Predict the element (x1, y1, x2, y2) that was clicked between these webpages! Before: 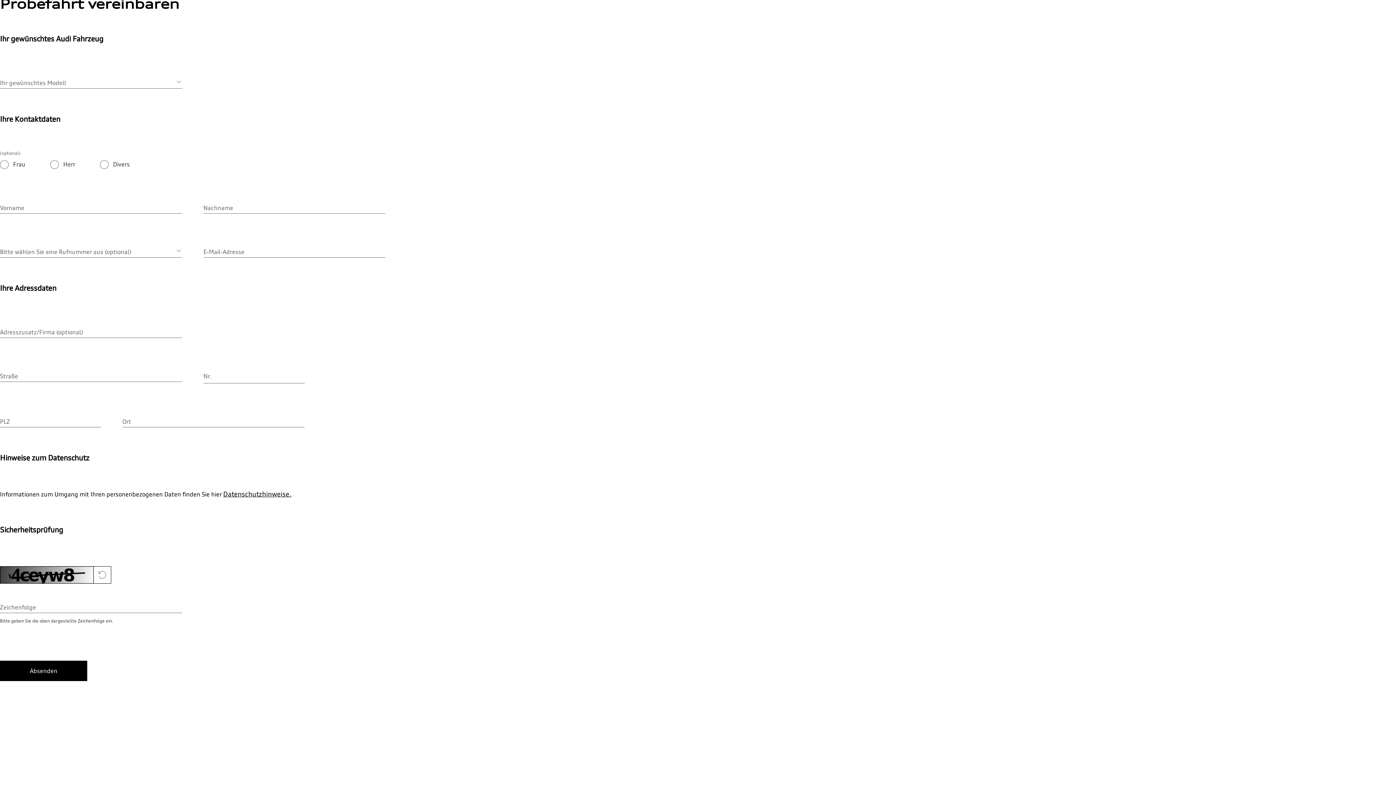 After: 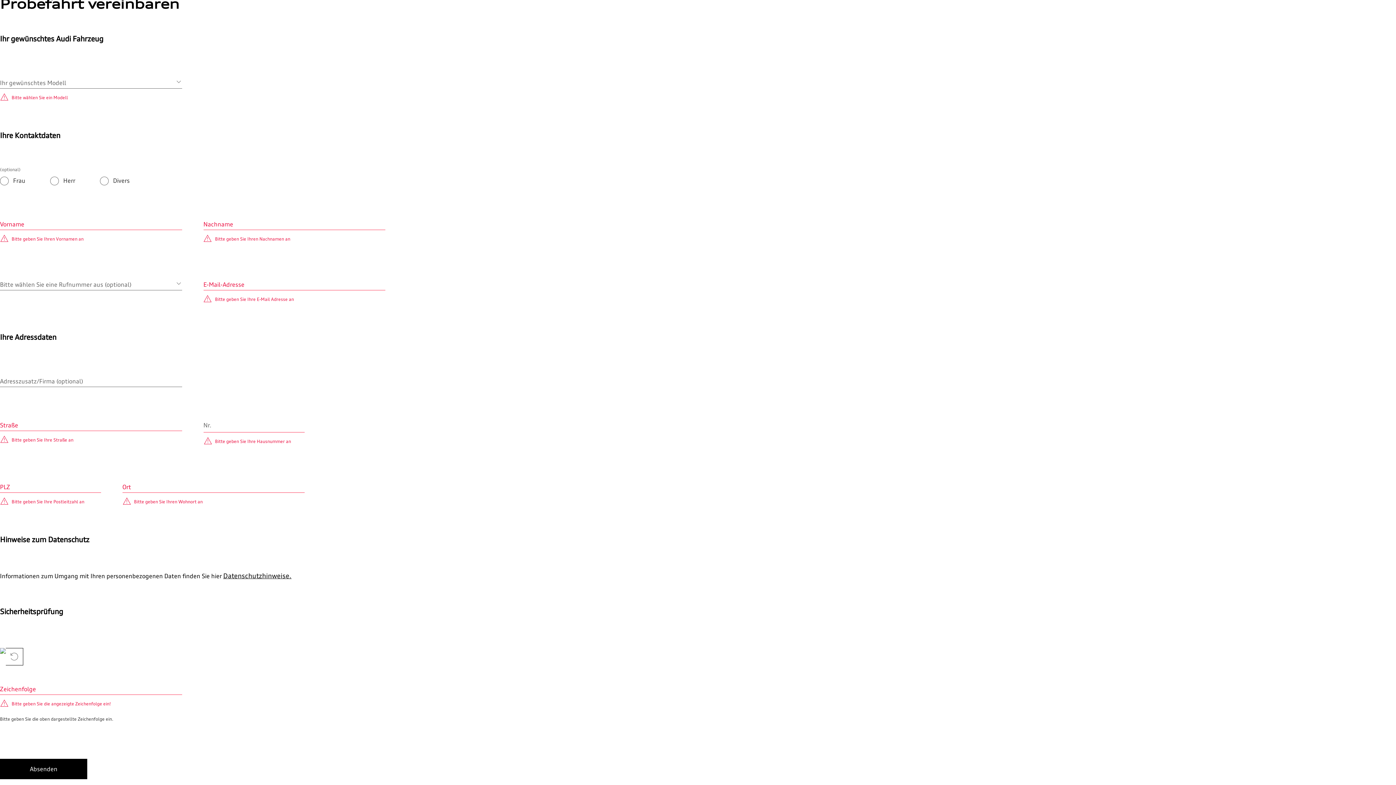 Action: label: Absenden bbox: (0, 661, 87, 681)